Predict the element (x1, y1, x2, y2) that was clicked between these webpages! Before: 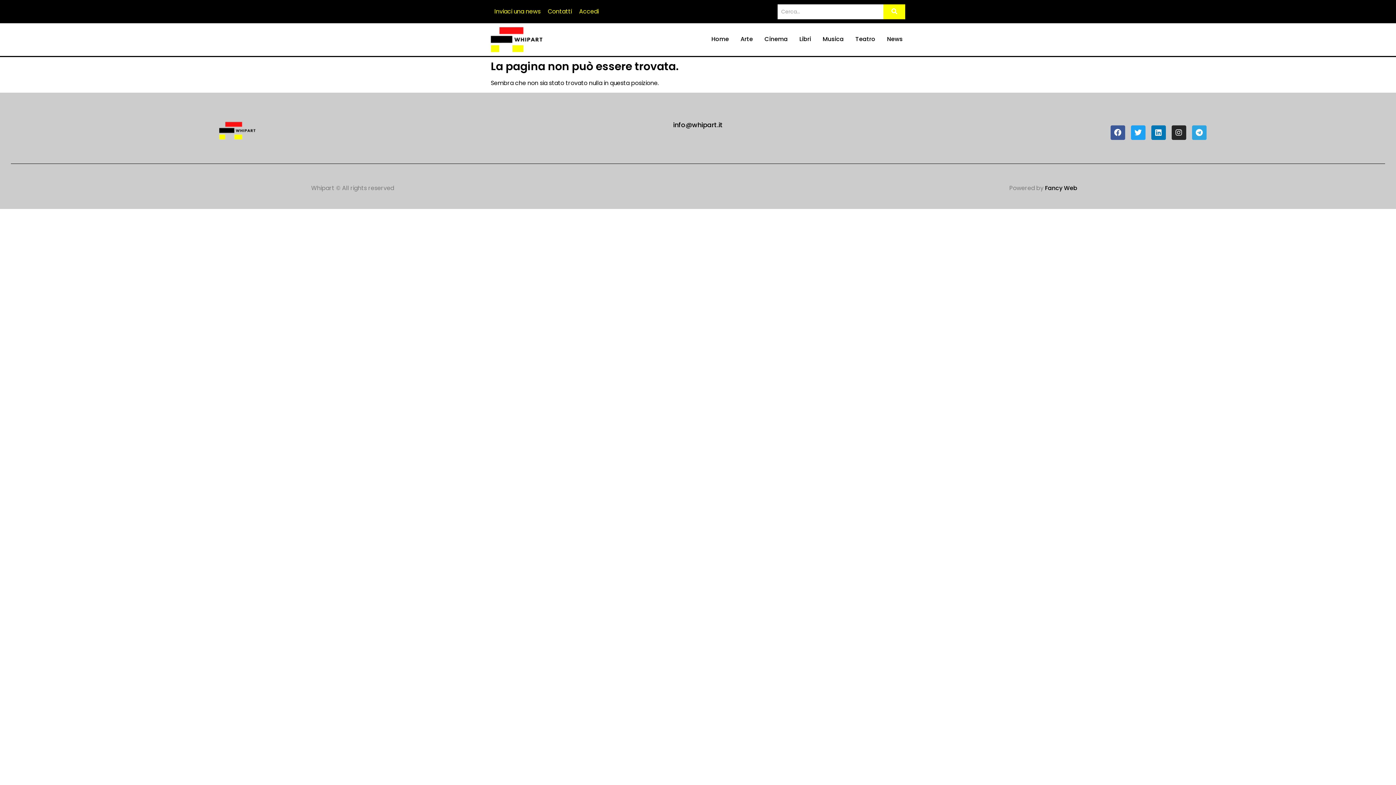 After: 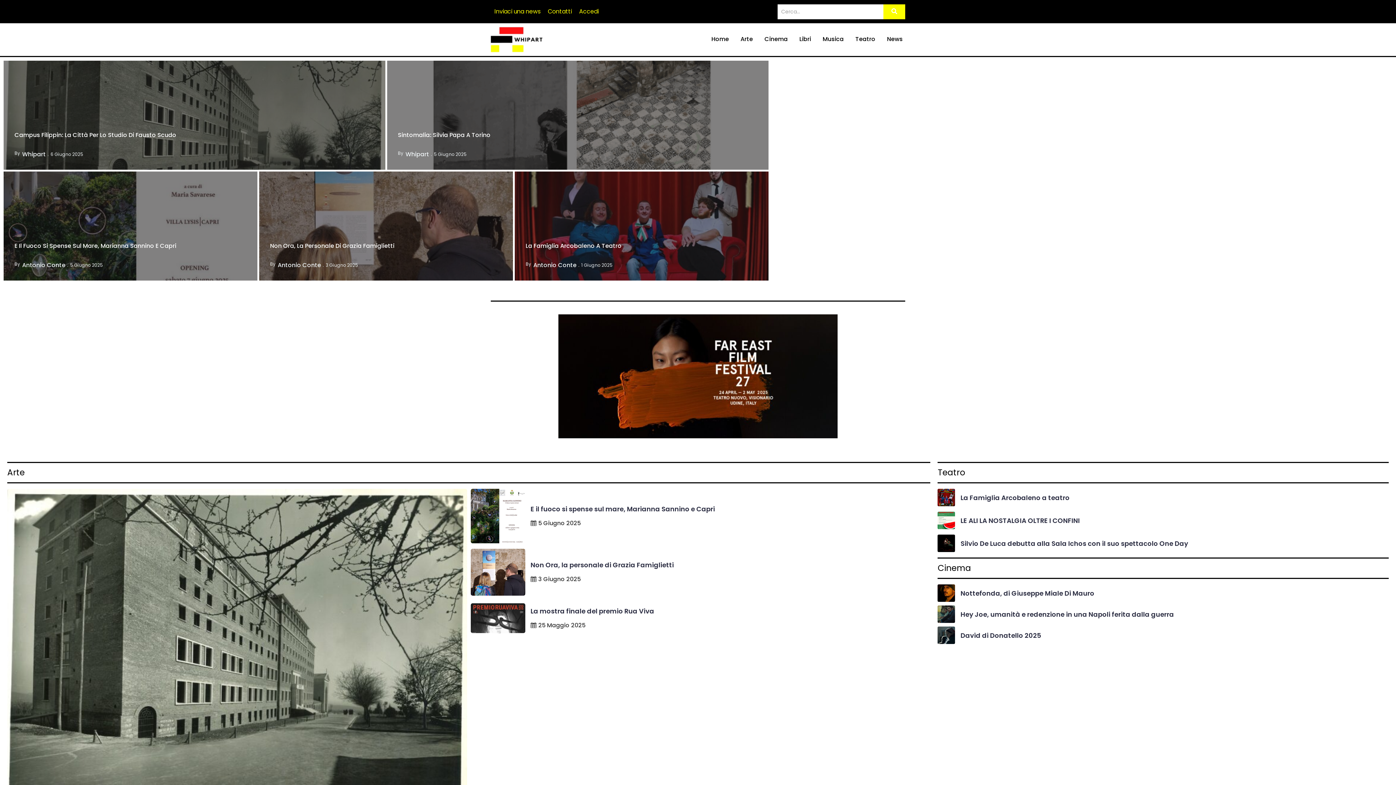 Action: bbox: (709, 29, 731, 50) label: Home